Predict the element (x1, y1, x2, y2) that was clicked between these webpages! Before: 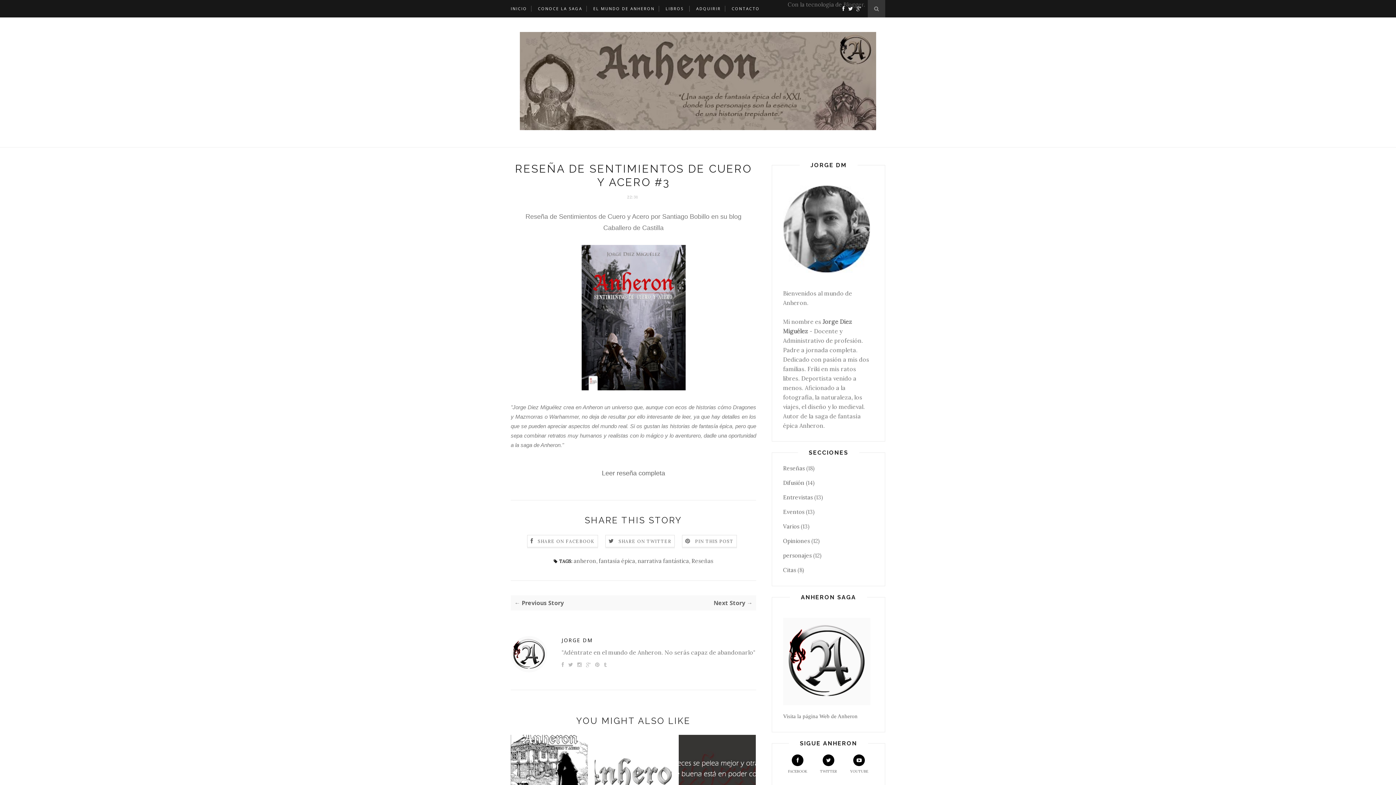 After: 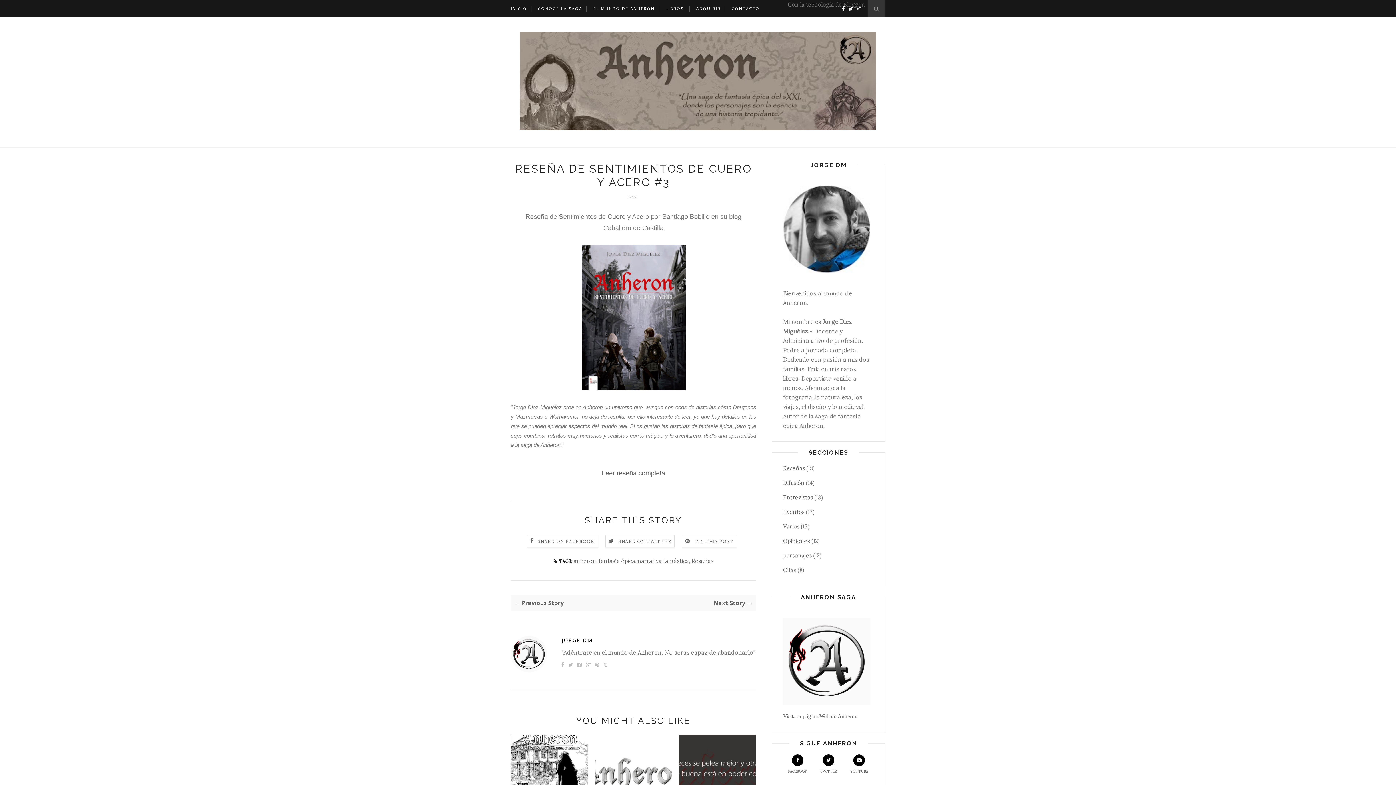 Action: bbox: (530, 537, 594, 544) label:  SHARE ON FACEBOOK